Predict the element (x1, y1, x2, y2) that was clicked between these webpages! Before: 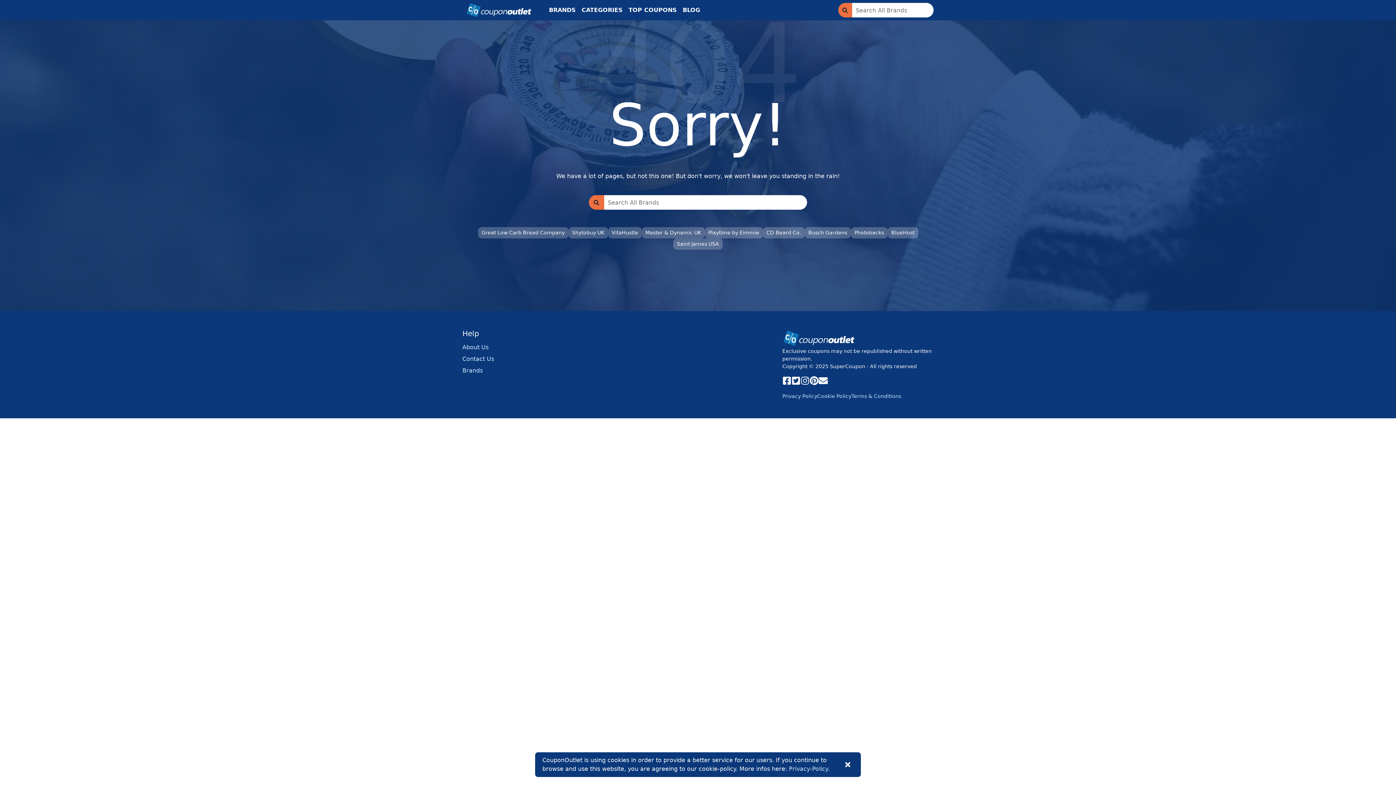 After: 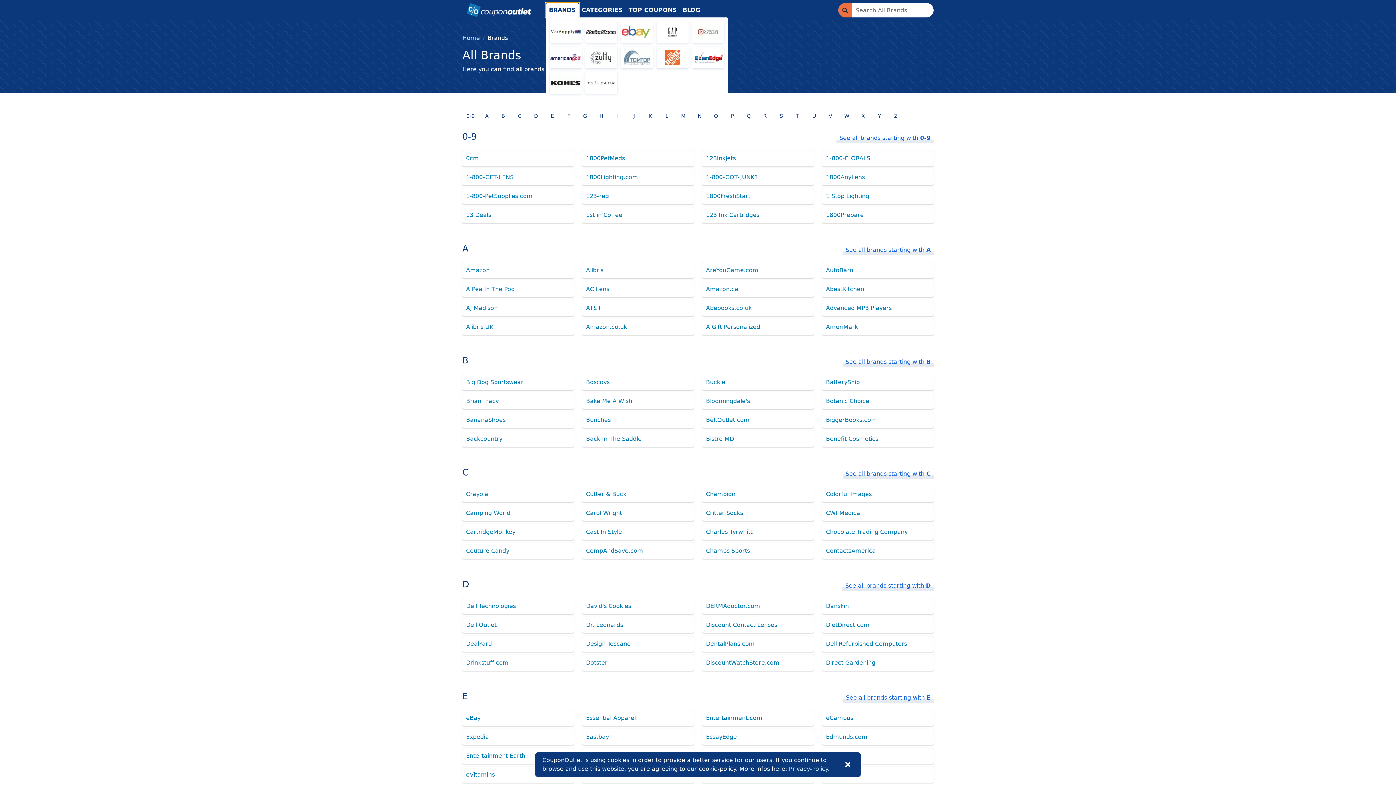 Action: bbox: (546, 2, 578, 17) label: BRANDS